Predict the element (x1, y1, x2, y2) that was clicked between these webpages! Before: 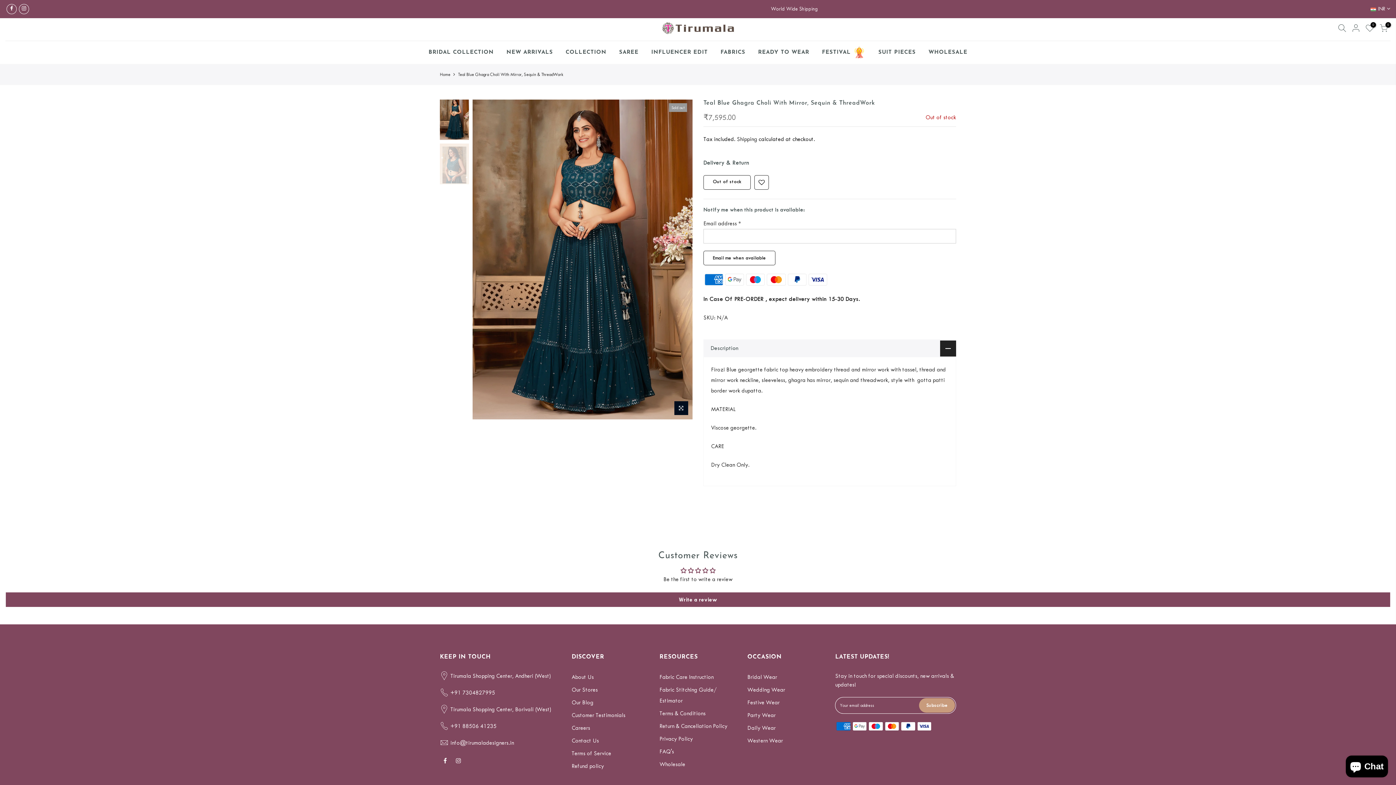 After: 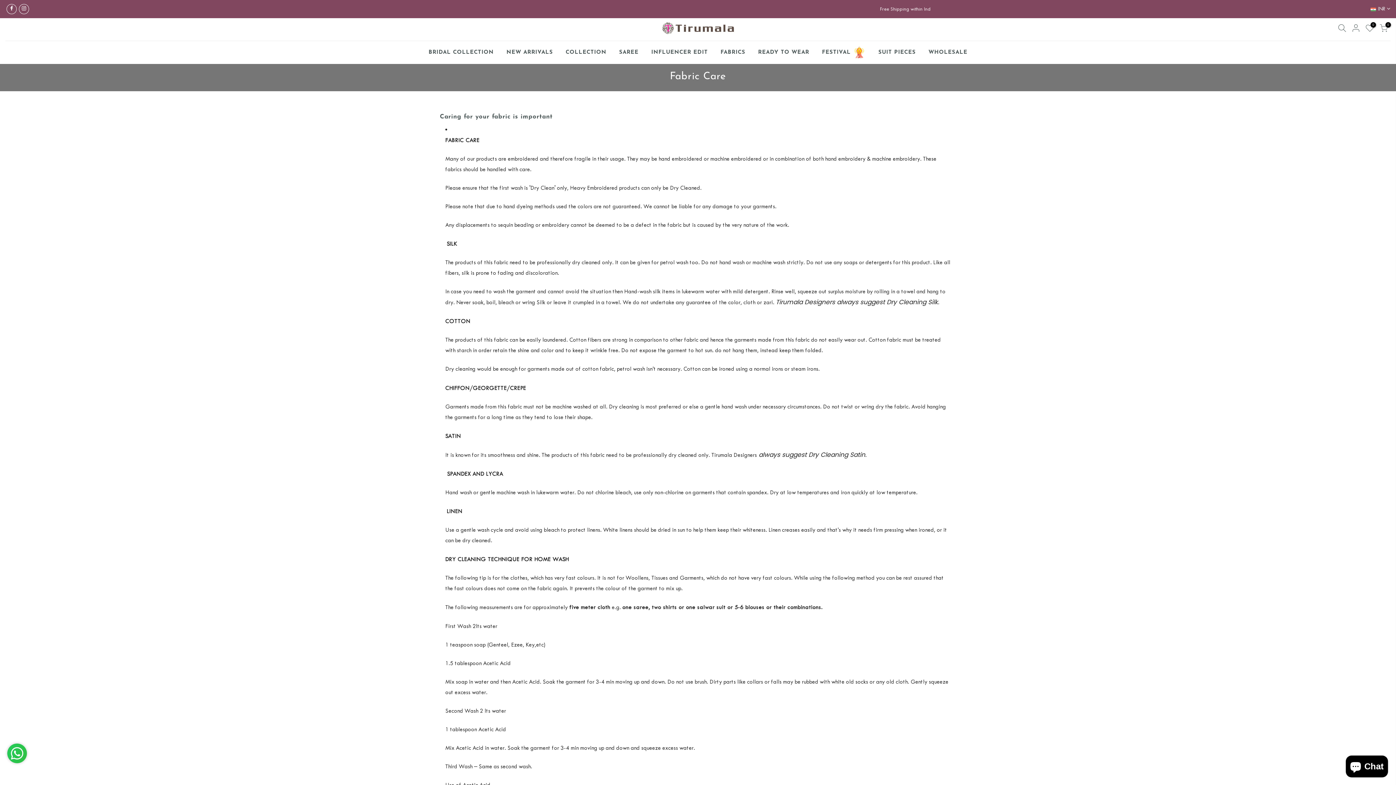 Action: label: Fabric Care Instruction bbox: (659, 674, 713, 680)